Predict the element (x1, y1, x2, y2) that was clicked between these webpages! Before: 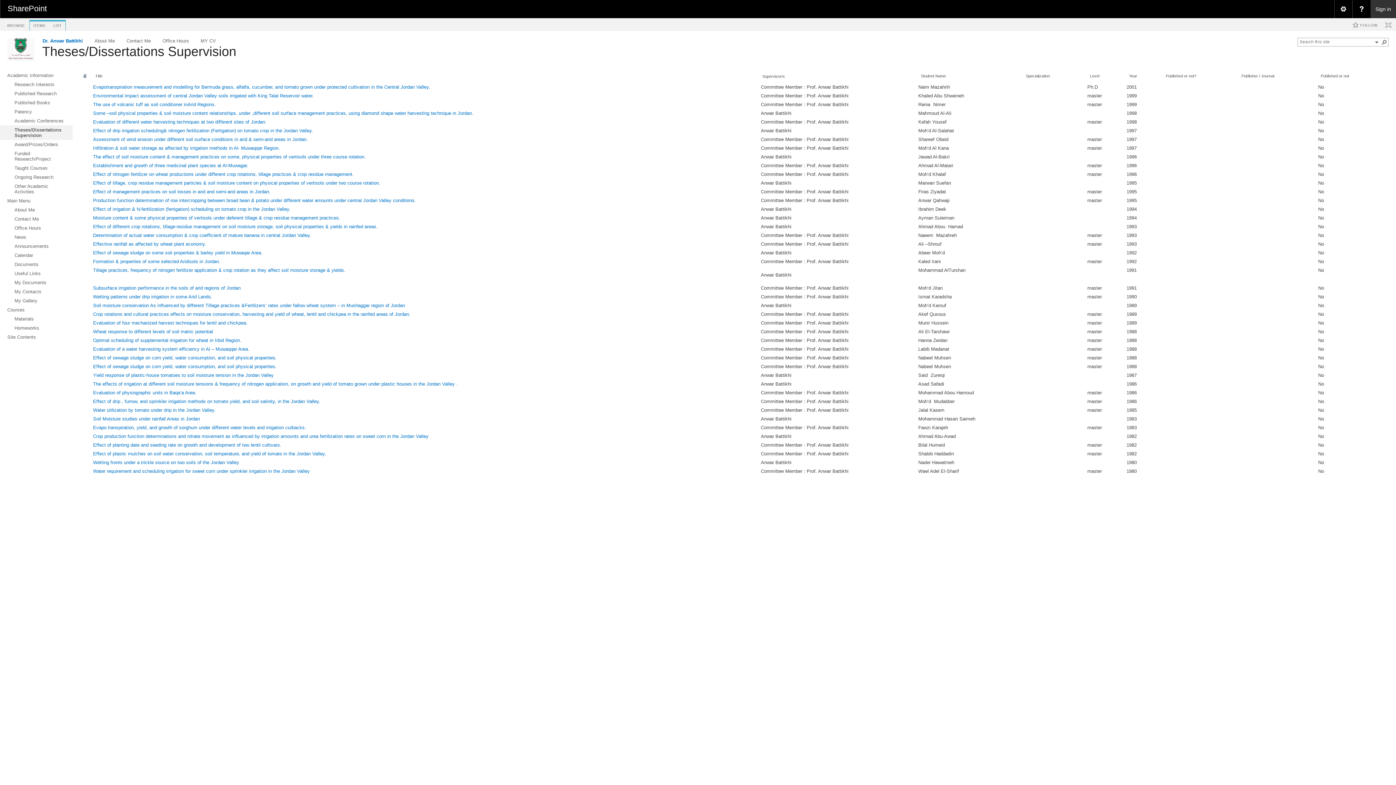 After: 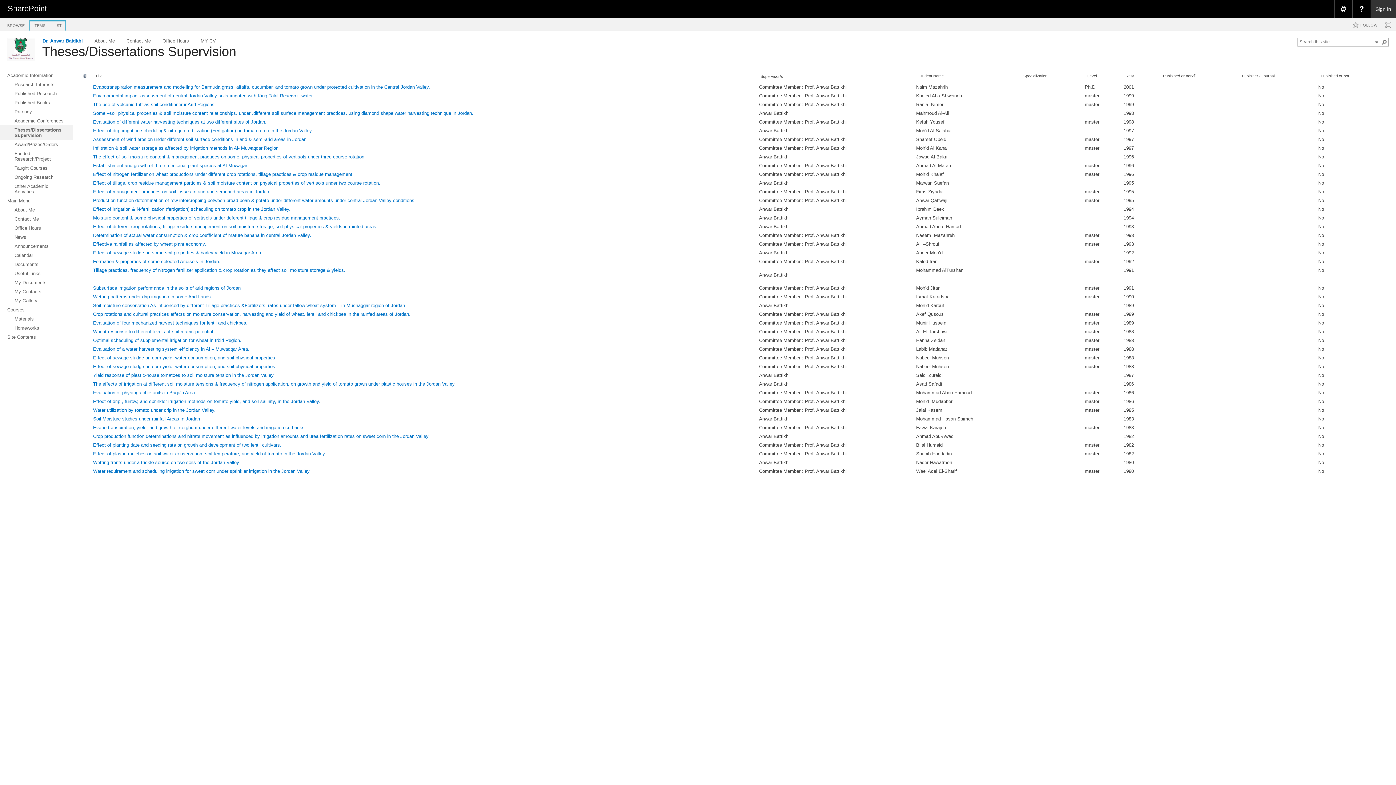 Action: bbox: (1166, 73, 1196, 78) label: Published or not?